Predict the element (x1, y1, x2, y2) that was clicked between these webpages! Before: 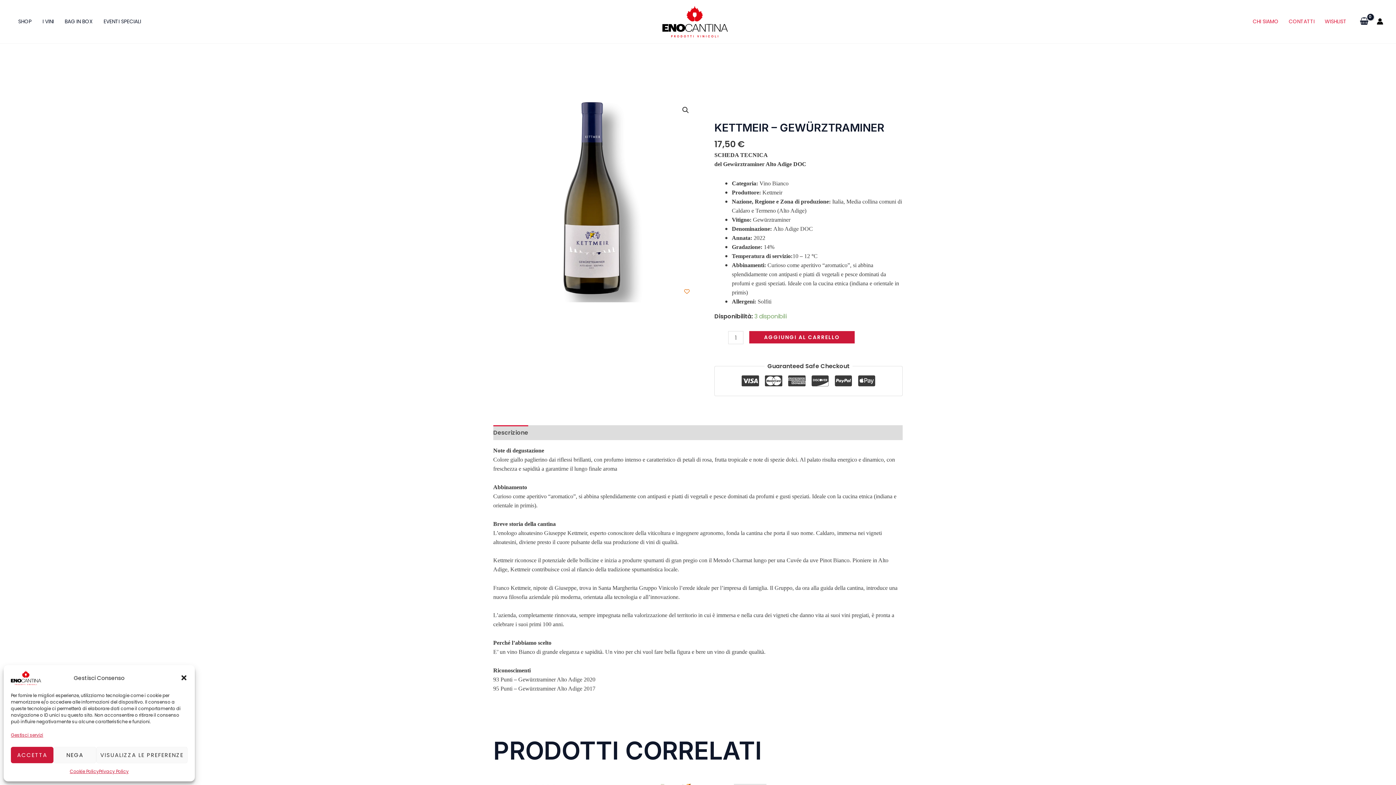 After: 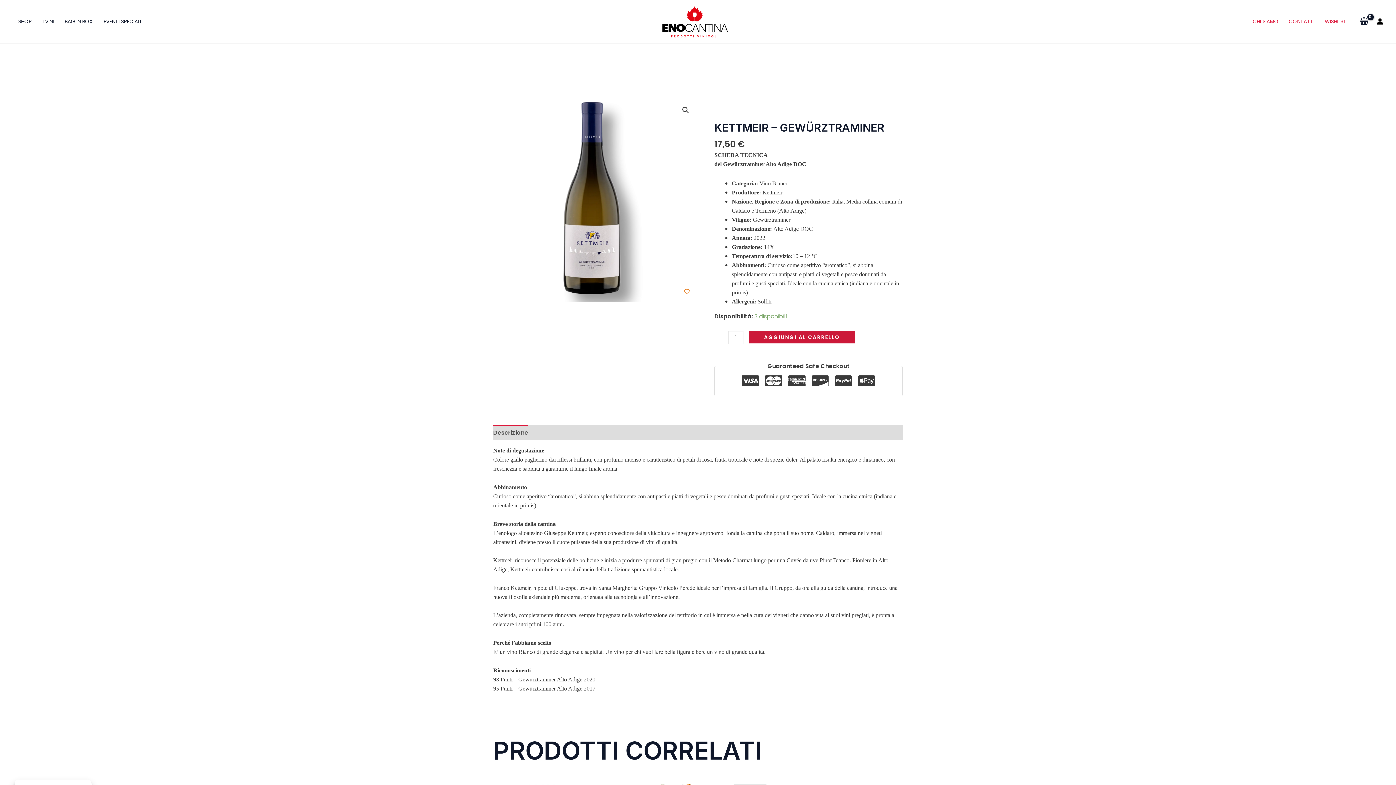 Action: bbox: (53, 747, 96, 763) label: NEGA